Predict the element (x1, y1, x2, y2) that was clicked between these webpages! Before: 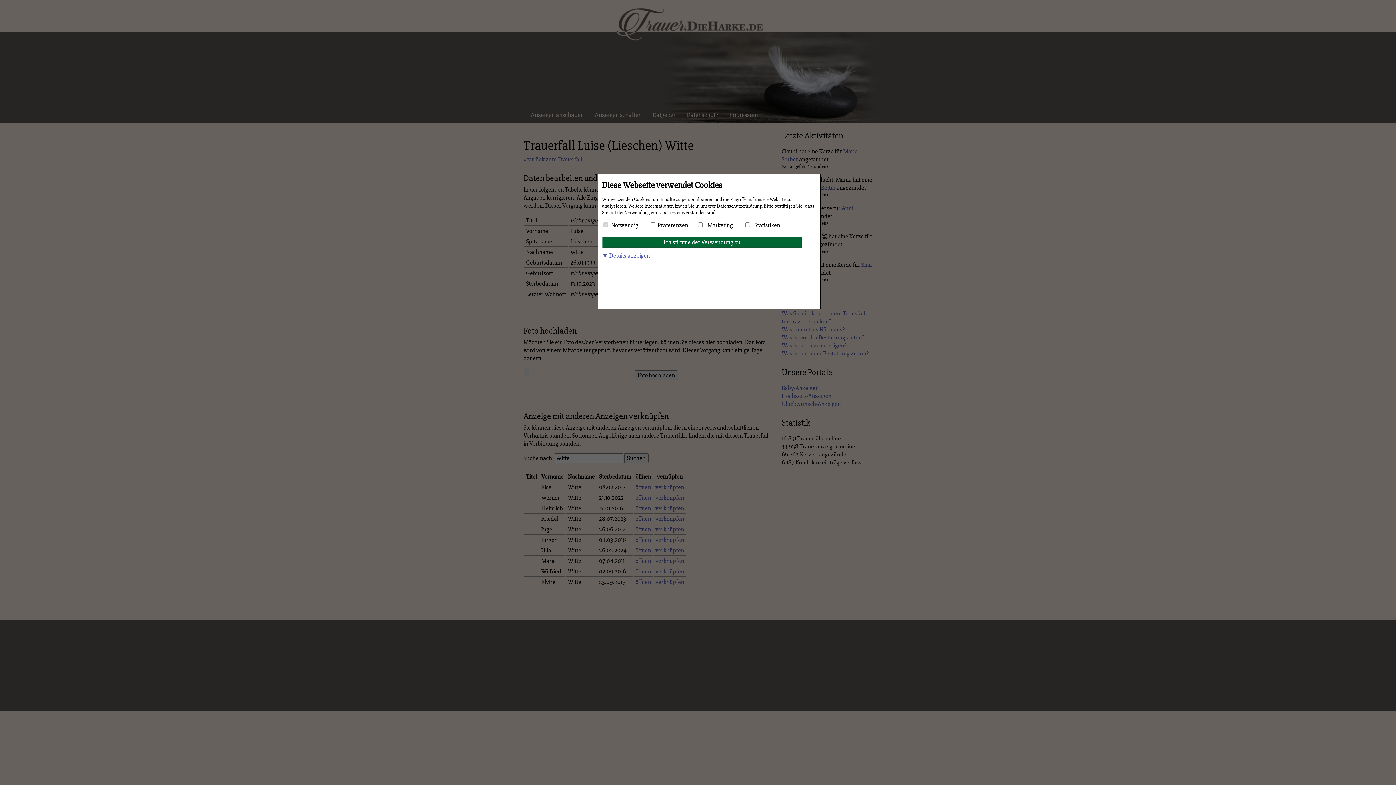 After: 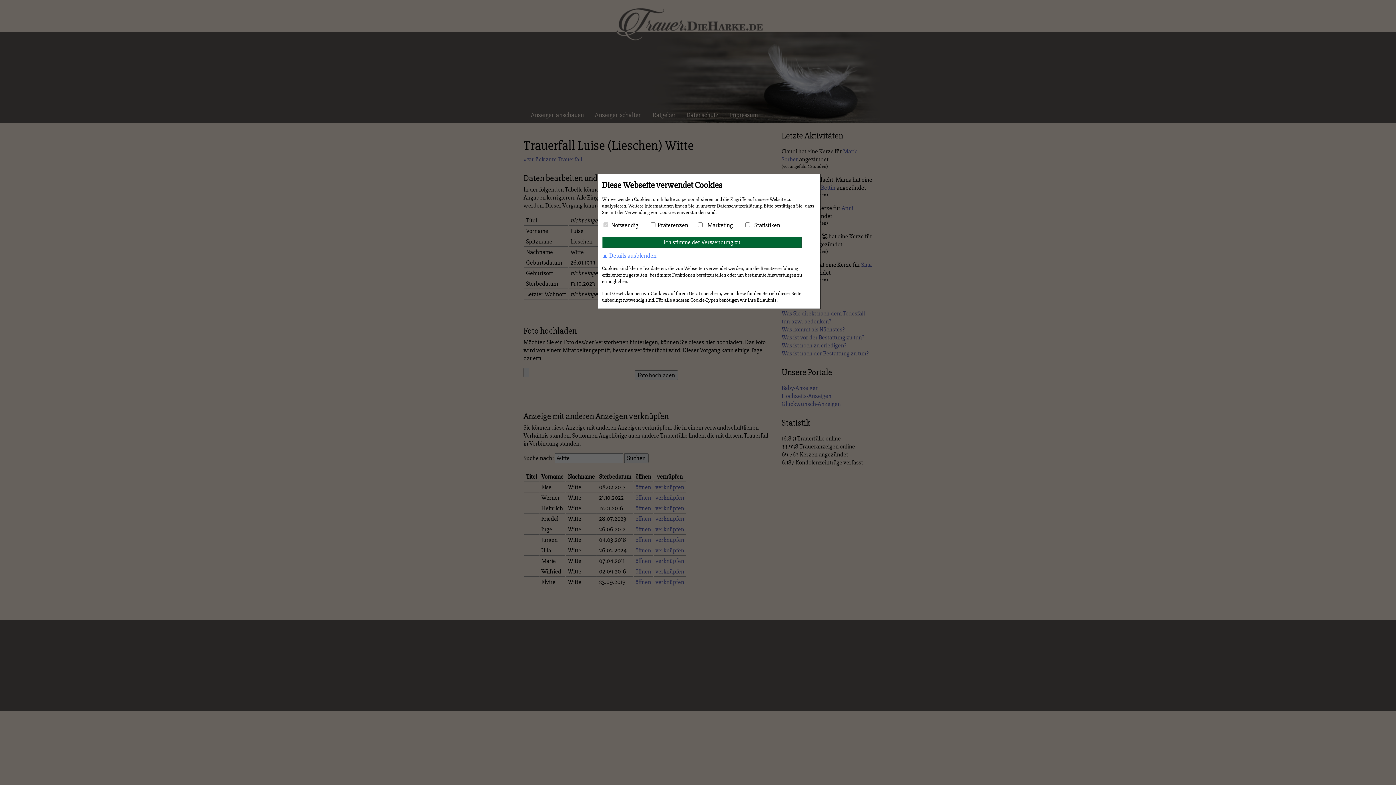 Action: label: ▼ Details anzeigen bbox: (602, 251, 650, 259)